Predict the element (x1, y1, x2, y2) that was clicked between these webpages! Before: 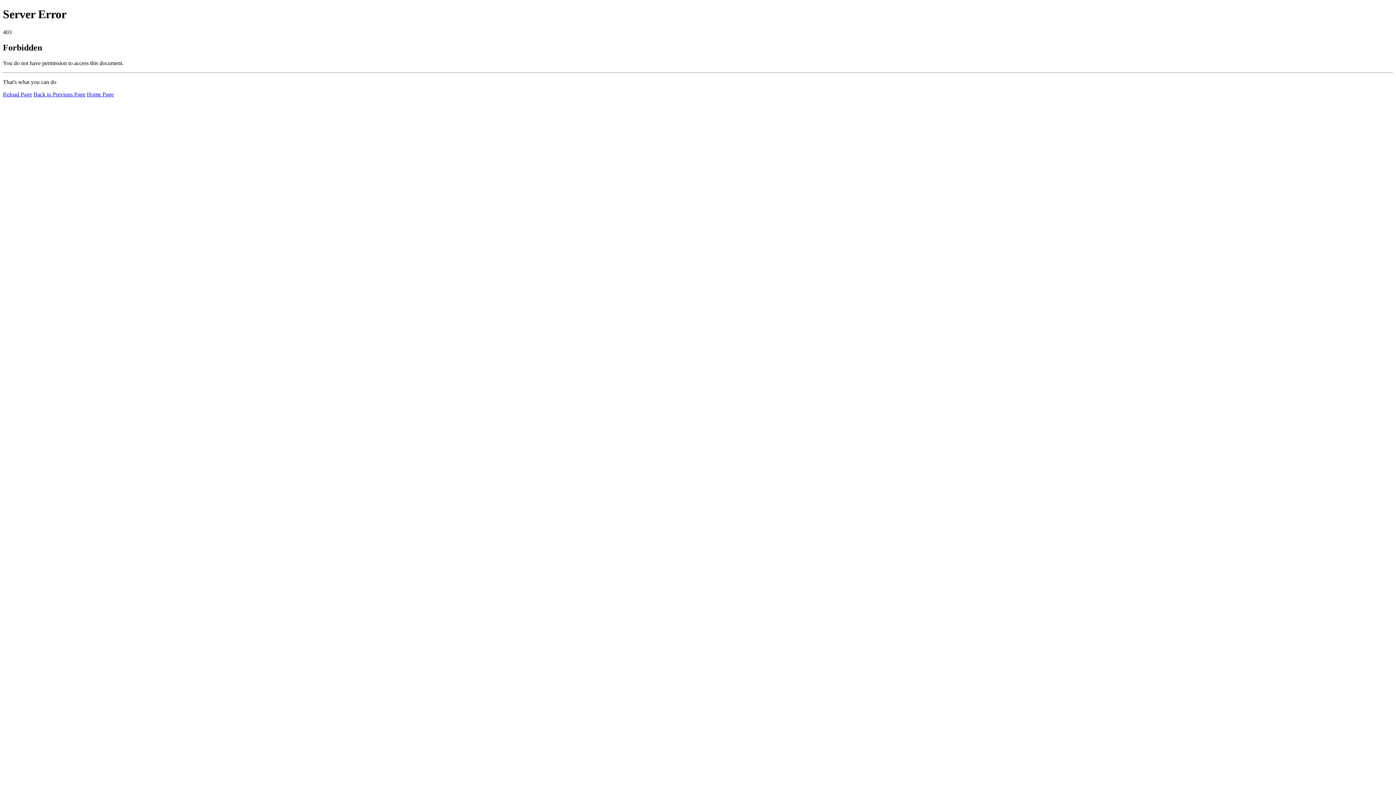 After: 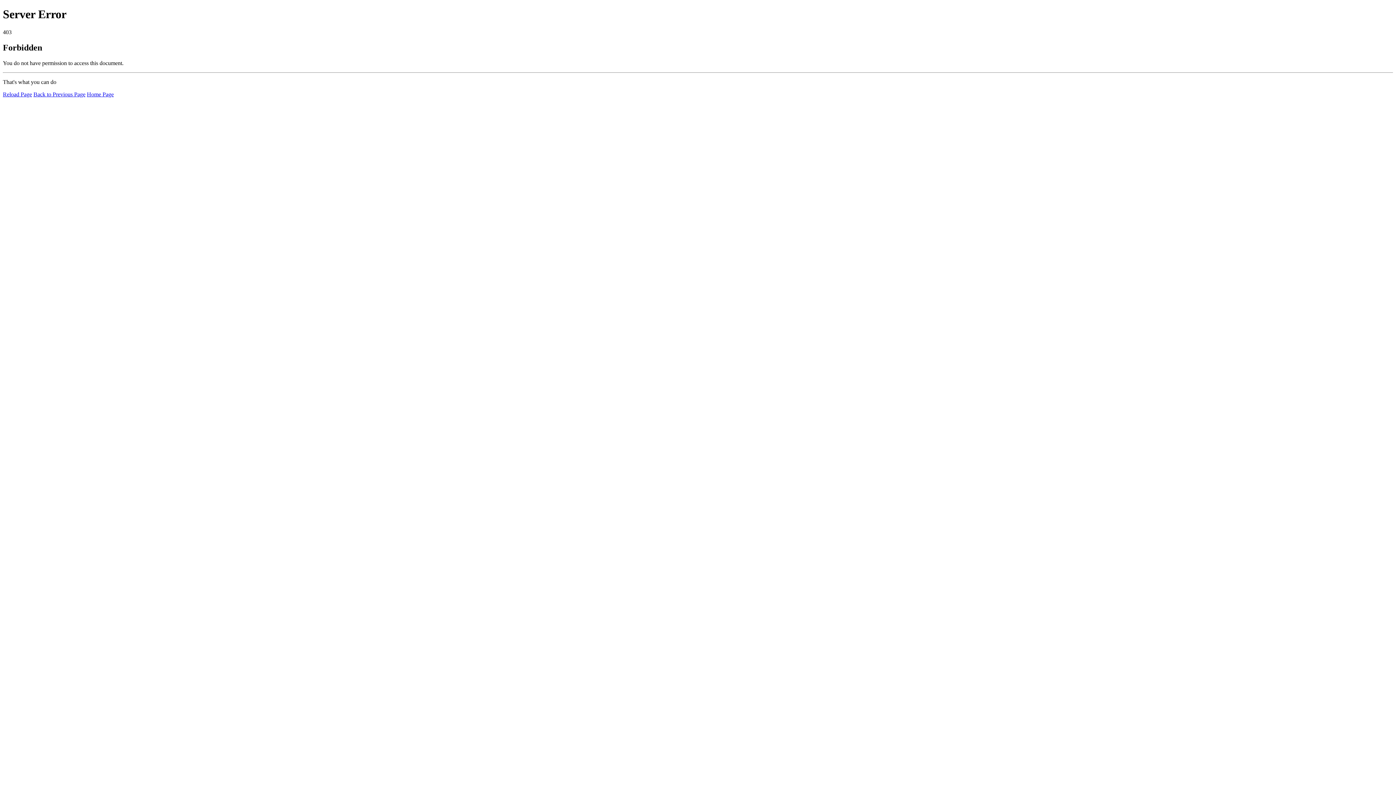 Action: label: Home Page bbox: (86, 91, 113, 97)